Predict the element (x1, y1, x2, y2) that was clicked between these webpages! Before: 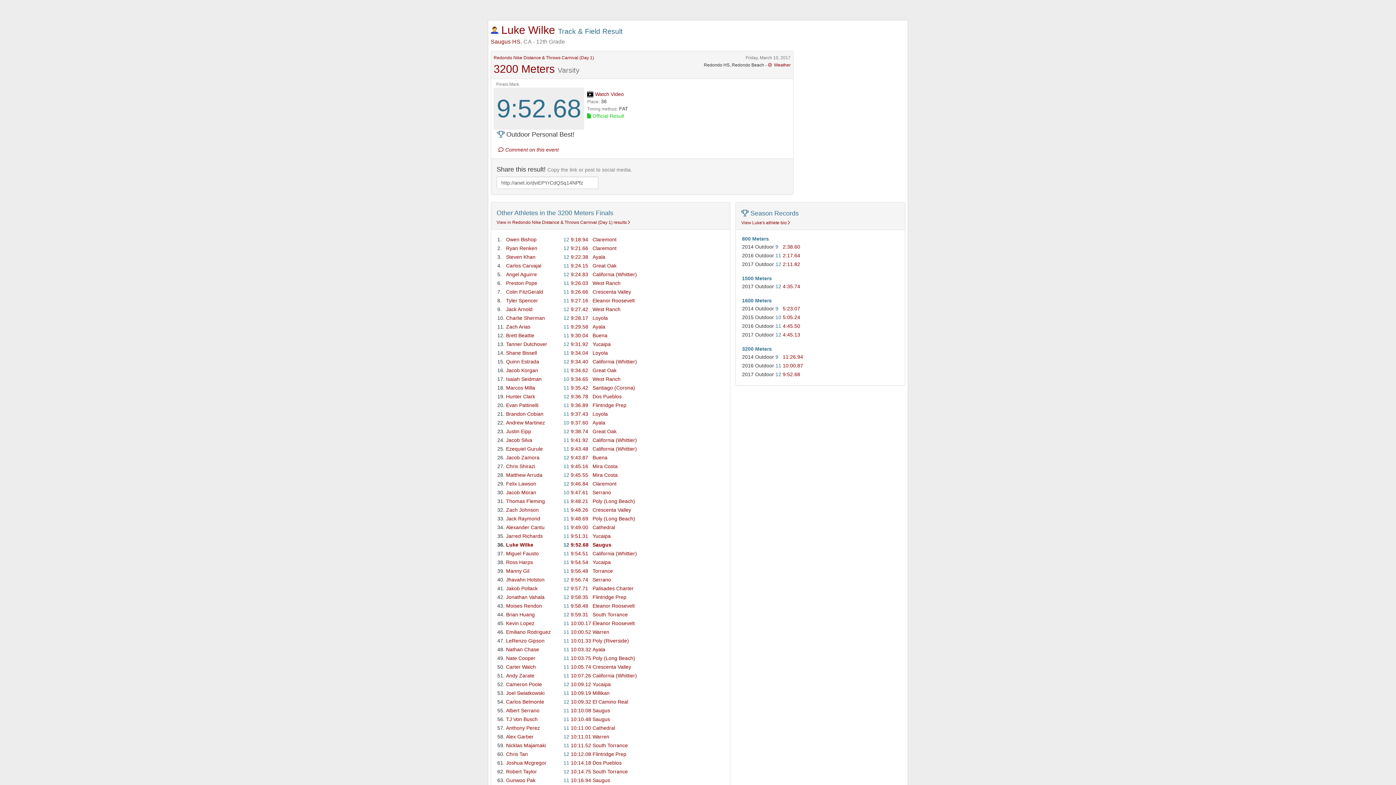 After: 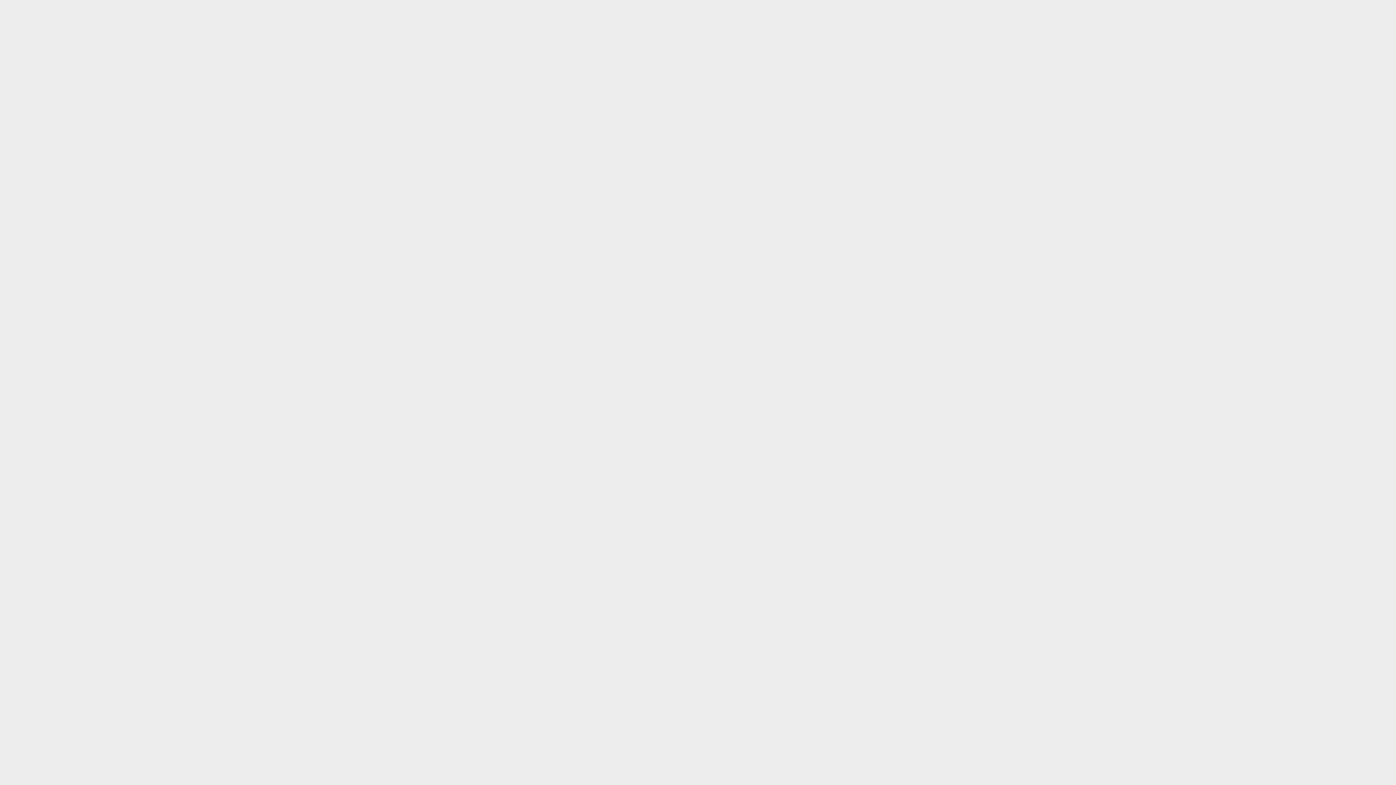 Action: label: Carlos Carvajal bbox: (506, 262, 541, 268)